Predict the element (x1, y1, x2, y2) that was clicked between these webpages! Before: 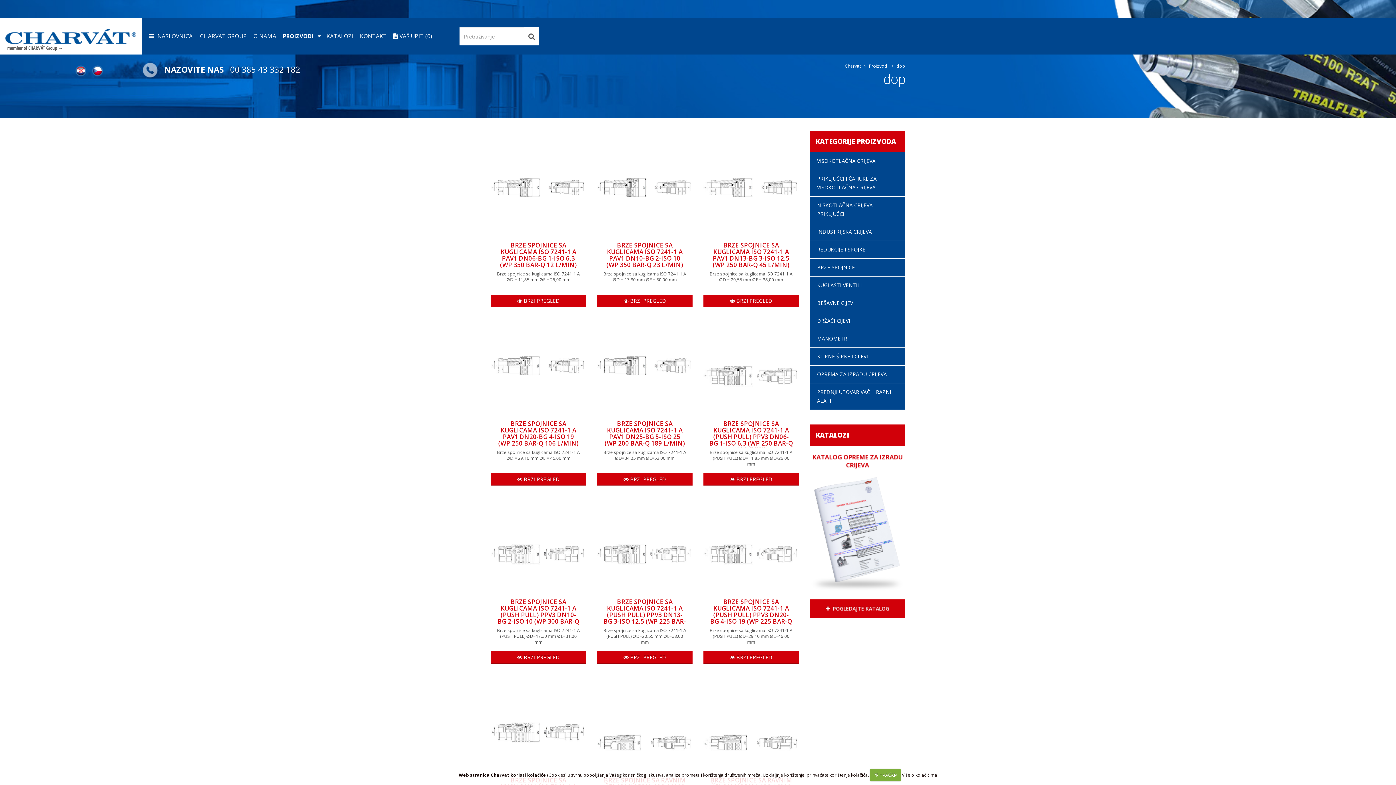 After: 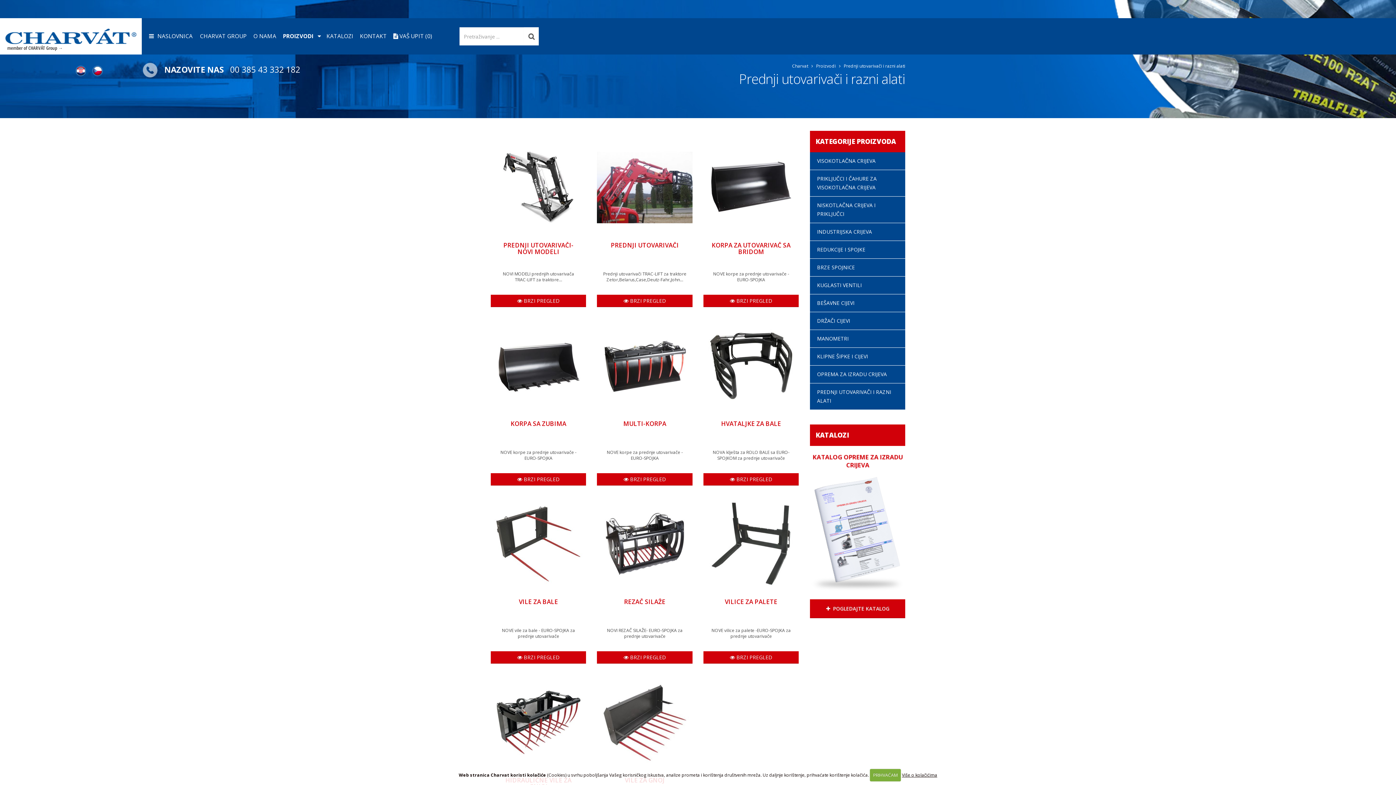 Action: bbox: (810, 383, 905, 409) label: PREDNJI UTOVARIVAČI I RAZNI ALATI